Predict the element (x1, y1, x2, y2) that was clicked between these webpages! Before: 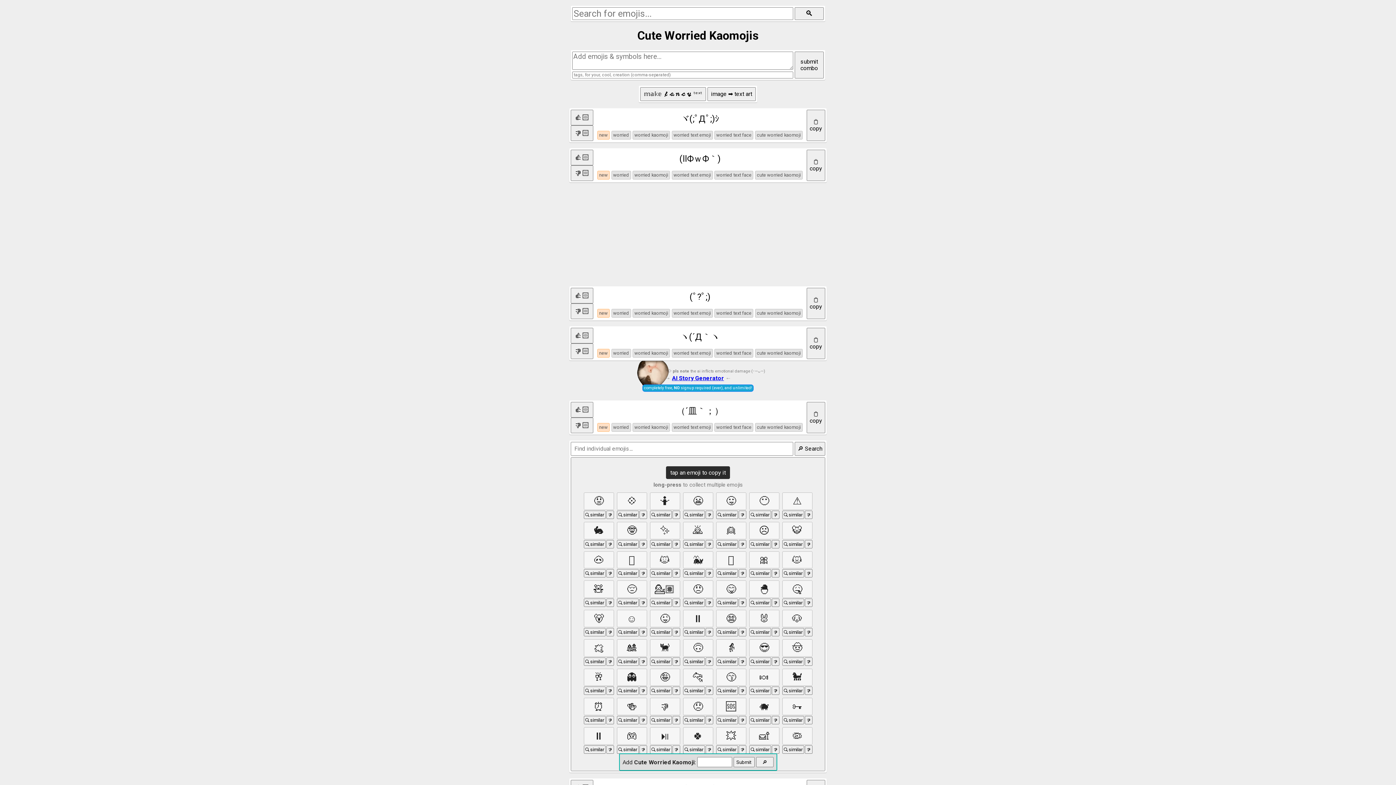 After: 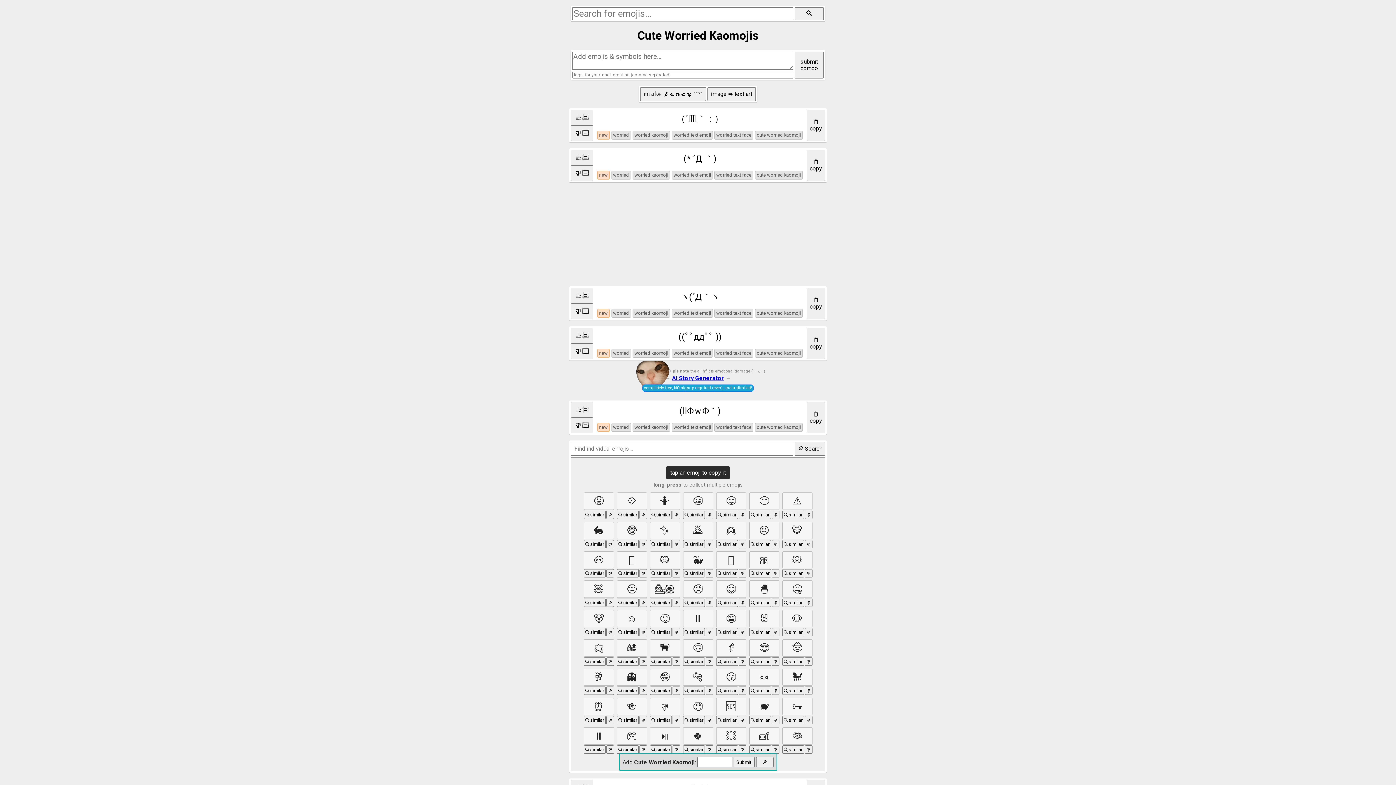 Action: label: new bbox: (597, 130, 609, 139)